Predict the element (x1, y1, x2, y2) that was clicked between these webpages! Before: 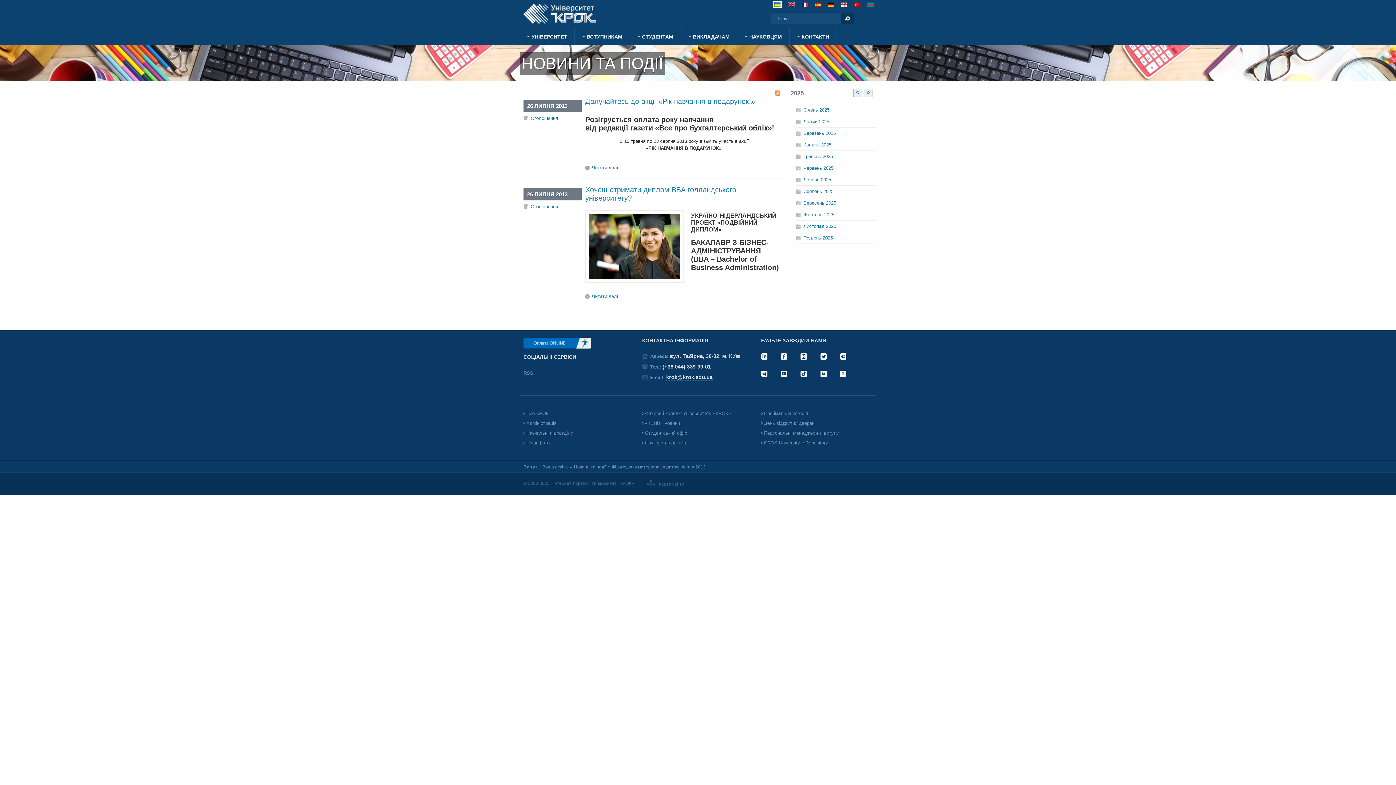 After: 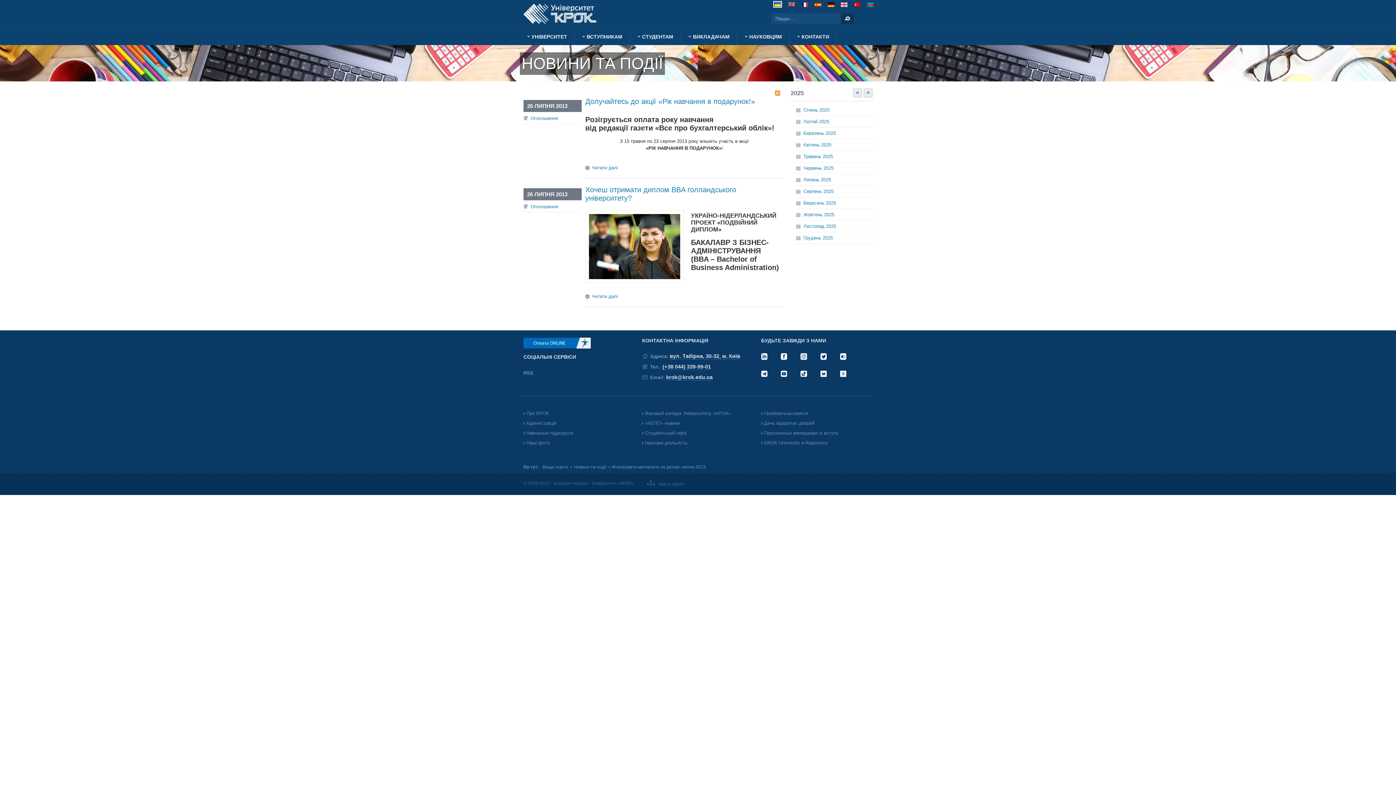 Action: bbox: (523, 349, 590, 355)